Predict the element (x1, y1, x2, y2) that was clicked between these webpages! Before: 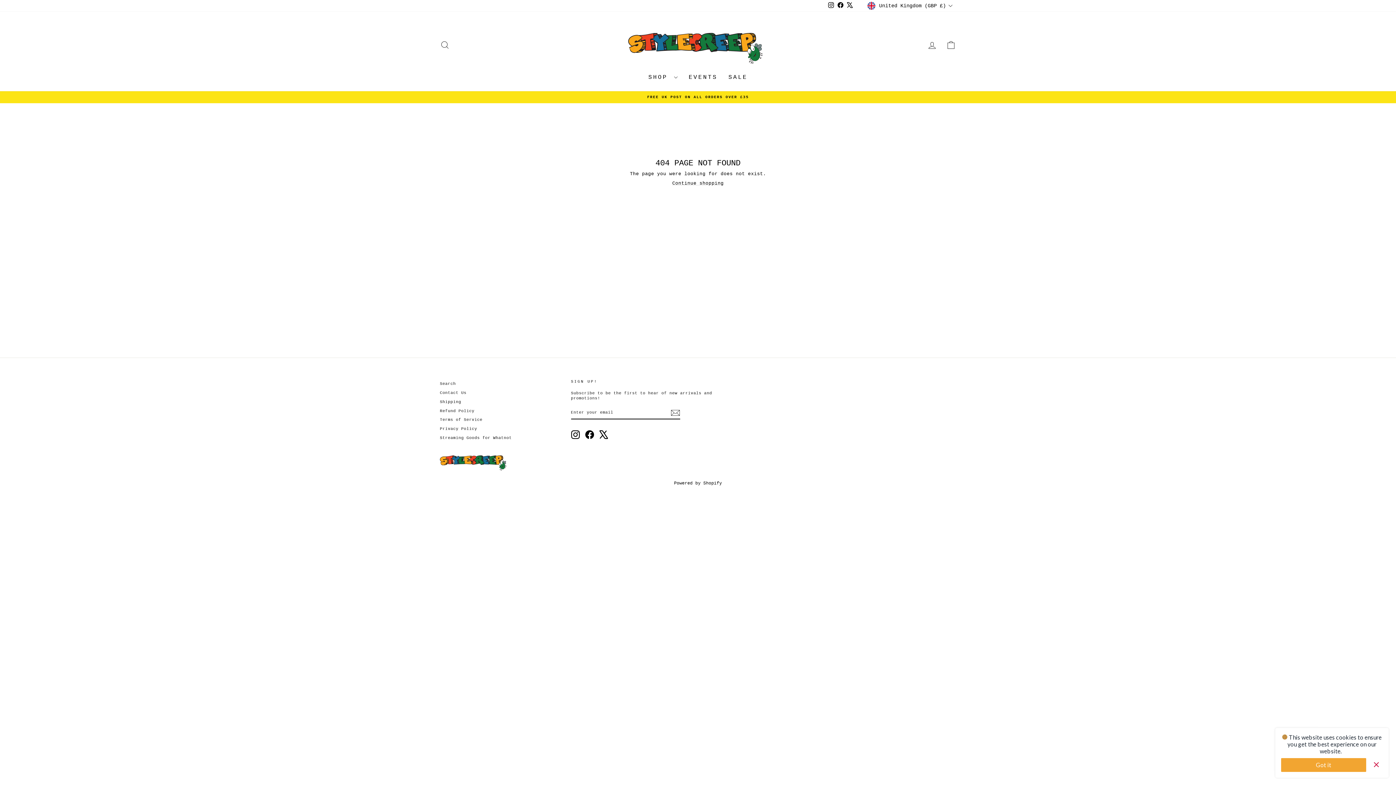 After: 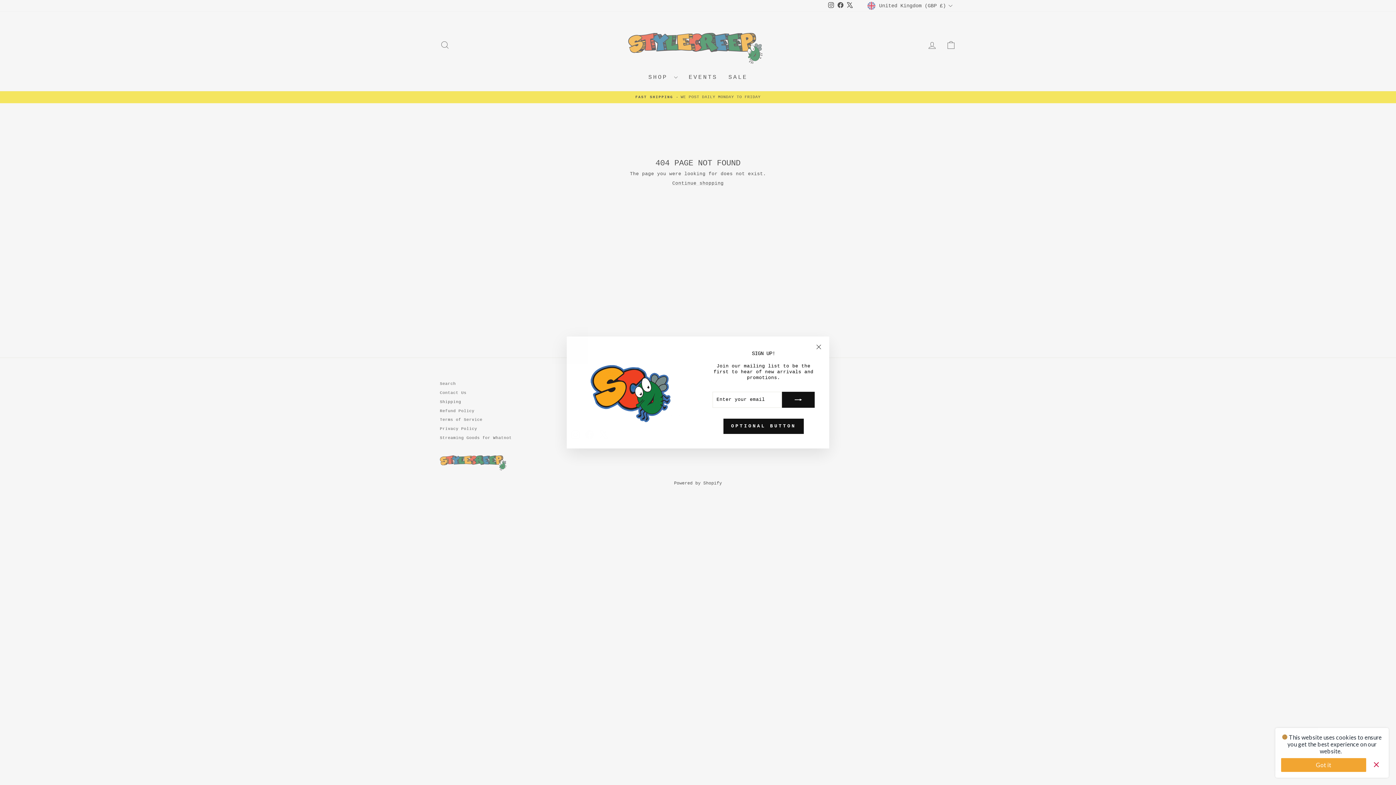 Action: label: Facebook bbox: (585, 430, 594, 439)